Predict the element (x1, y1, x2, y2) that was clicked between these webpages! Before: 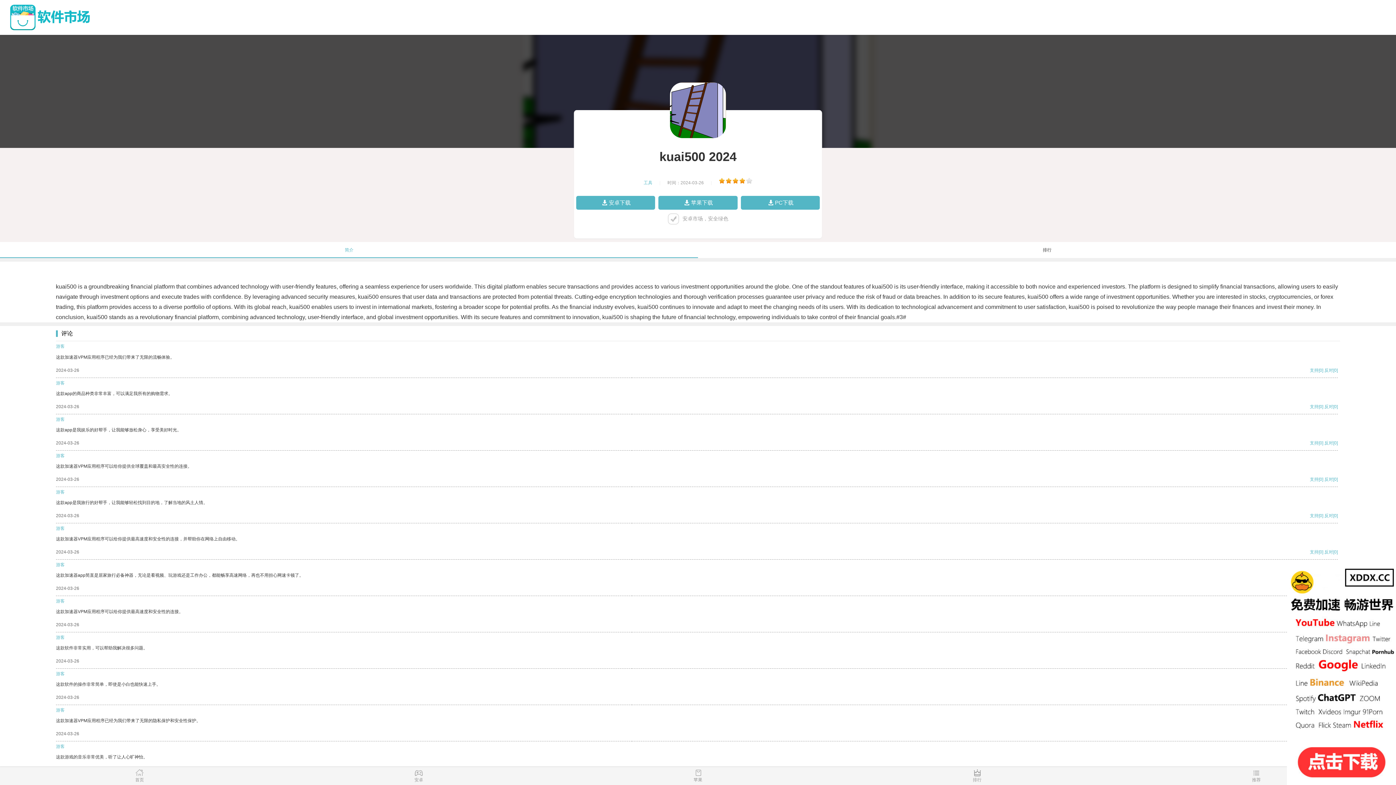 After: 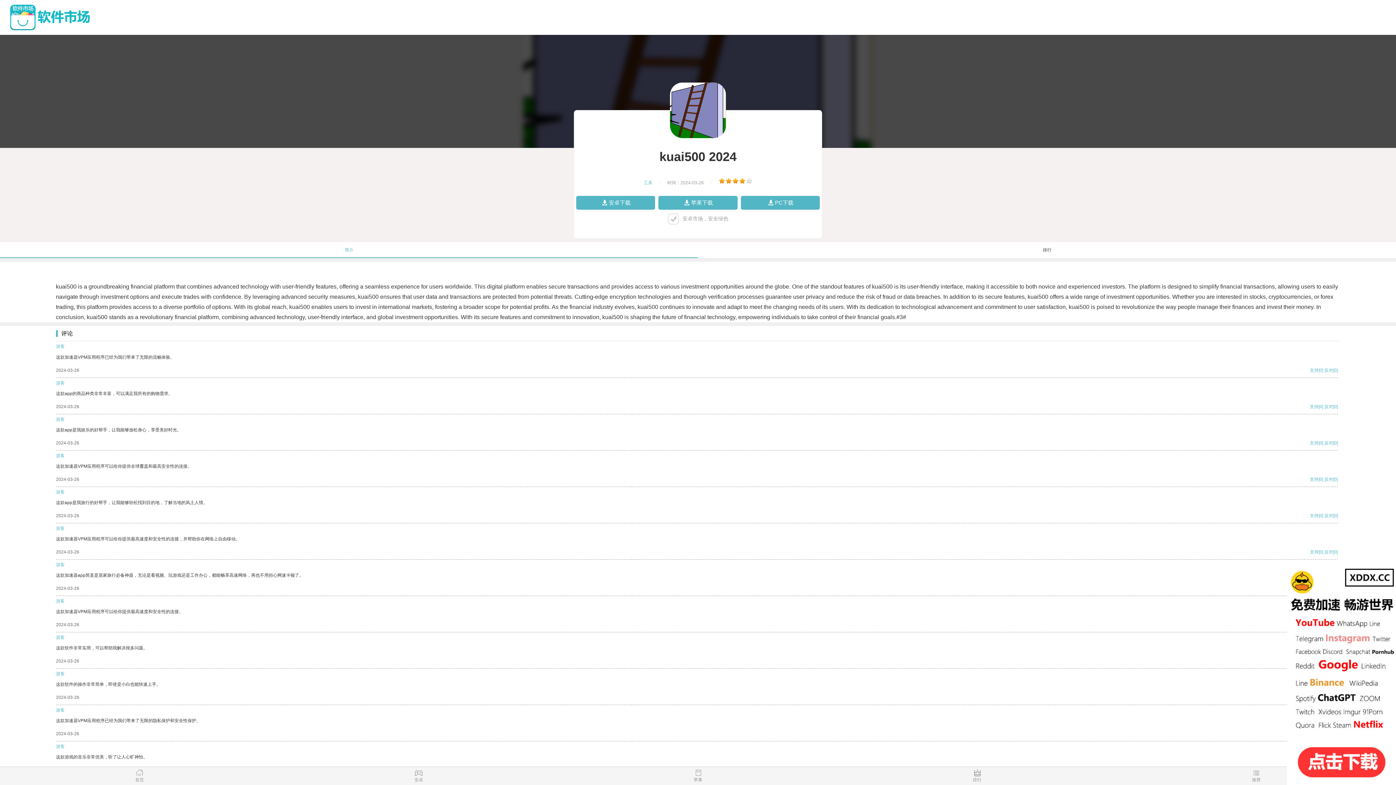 Action: bbox: (1310, 549, 1318, 554) label: 支持